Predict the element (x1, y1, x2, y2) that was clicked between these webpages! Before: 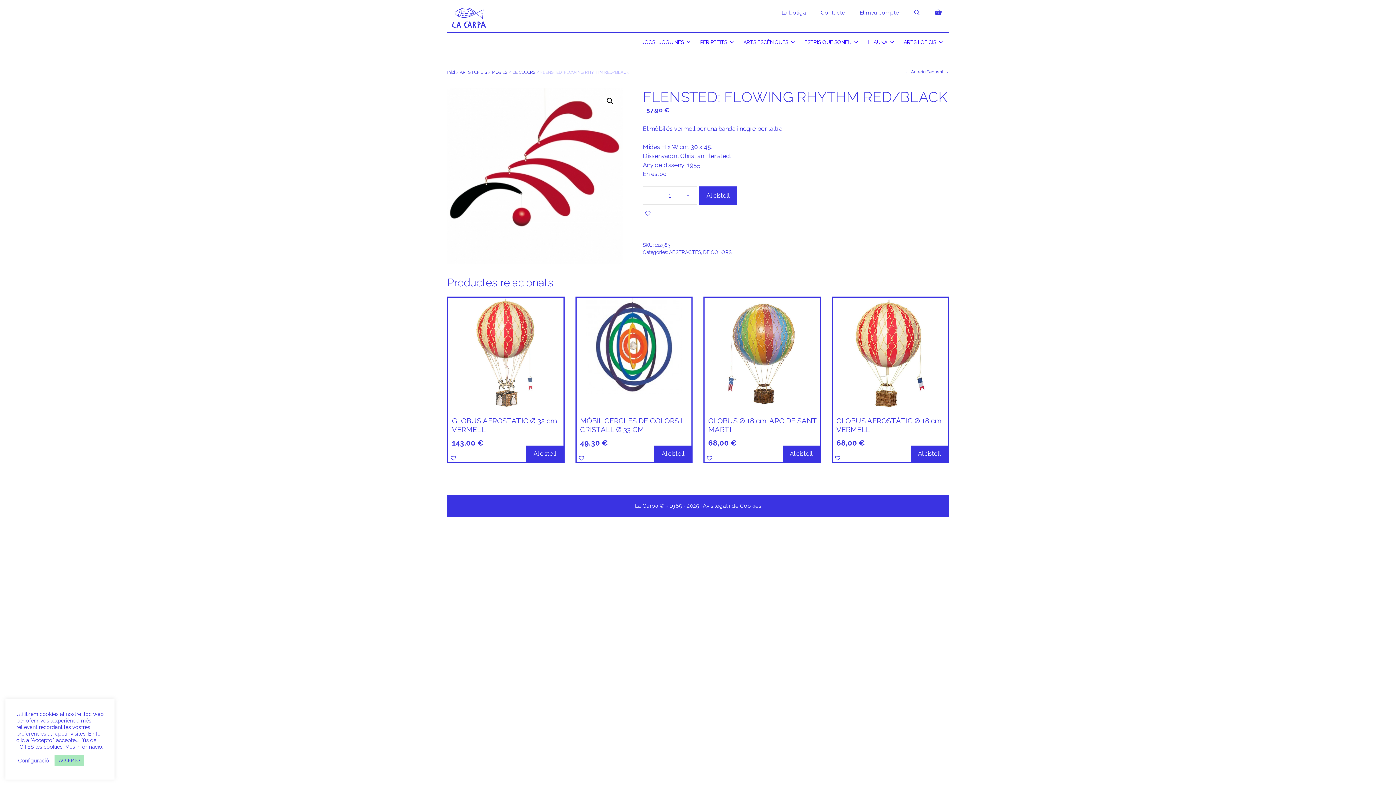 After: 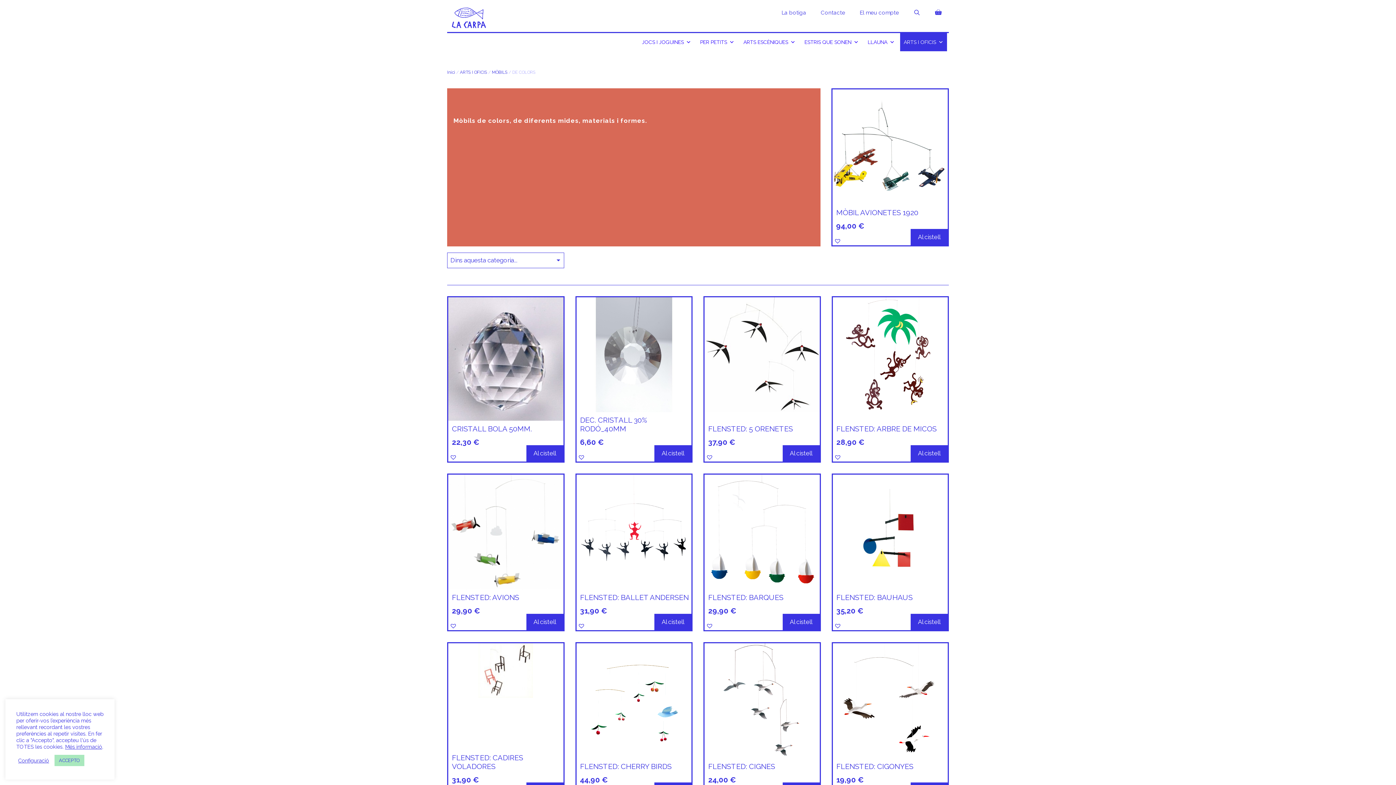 Action: label: DE COLORS bbox: (703, 249, 731, 255)